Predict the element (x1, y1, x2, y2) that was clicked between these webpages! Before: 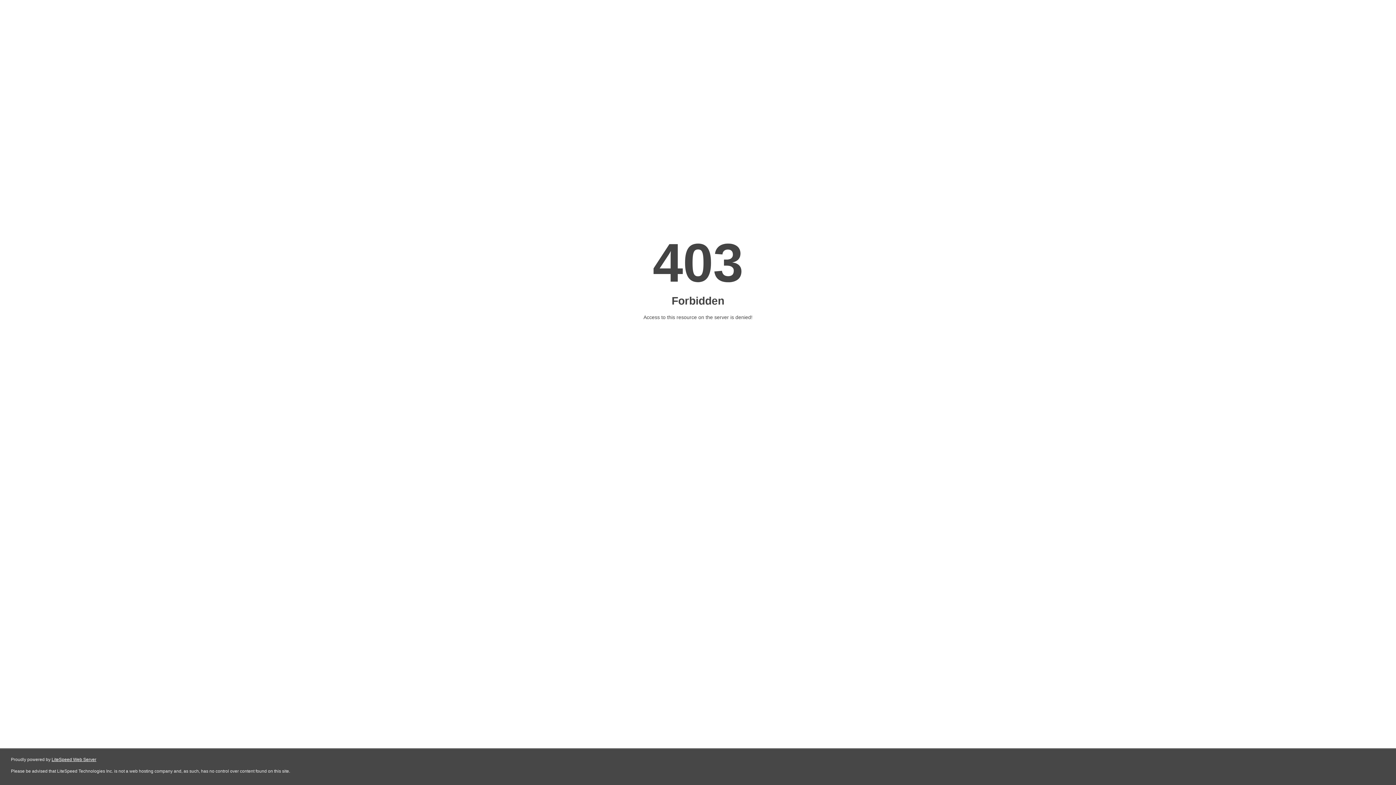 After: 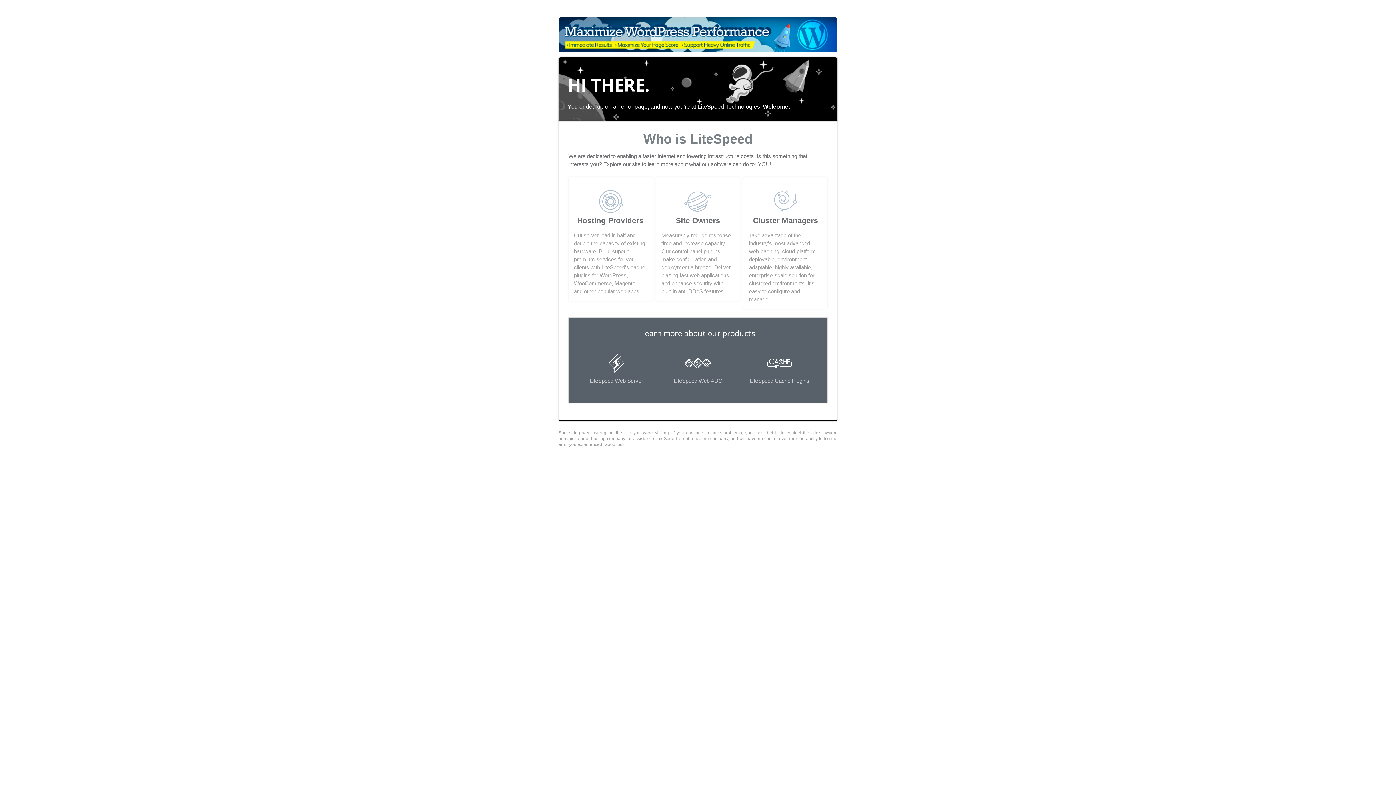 Action: bbox: (51, 757, 96, 762) label: LiteSpeed Web Server